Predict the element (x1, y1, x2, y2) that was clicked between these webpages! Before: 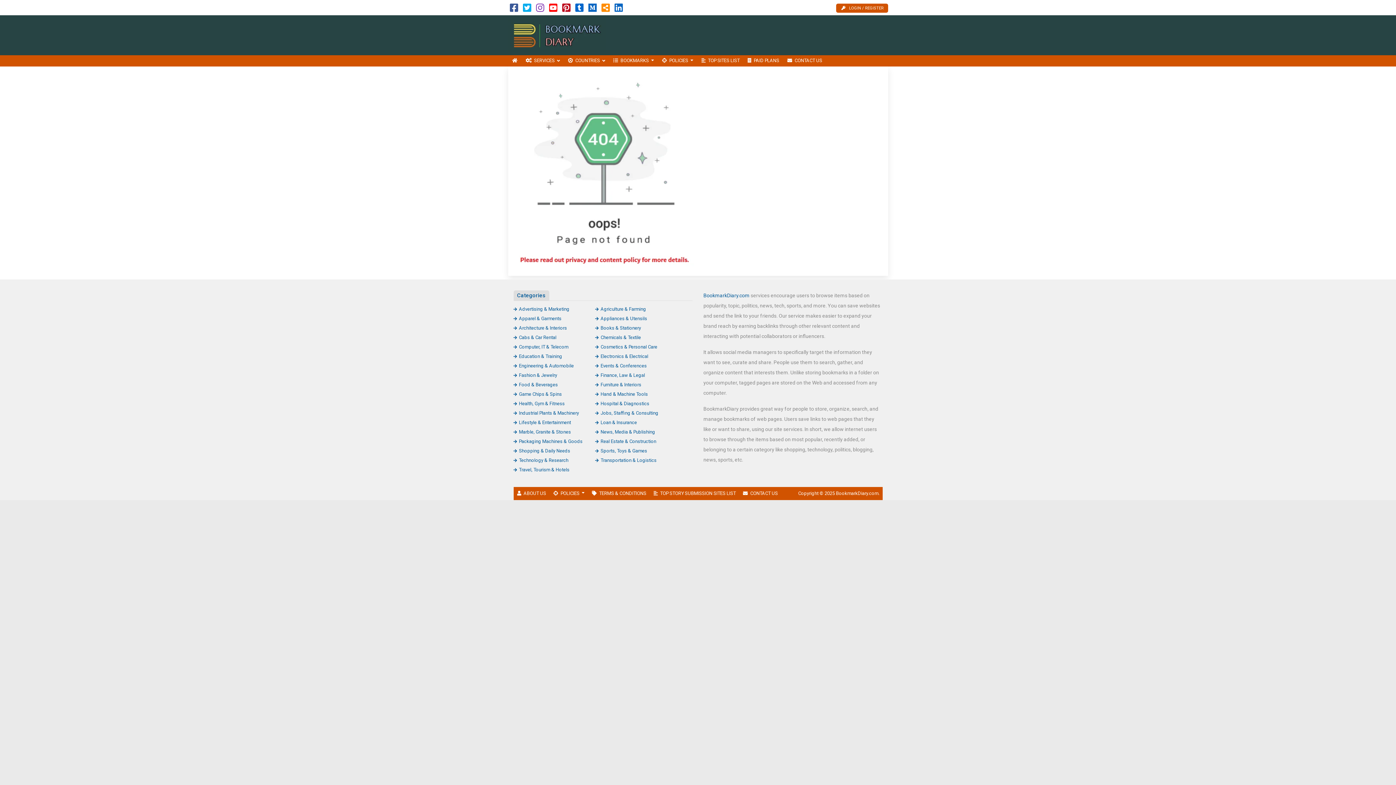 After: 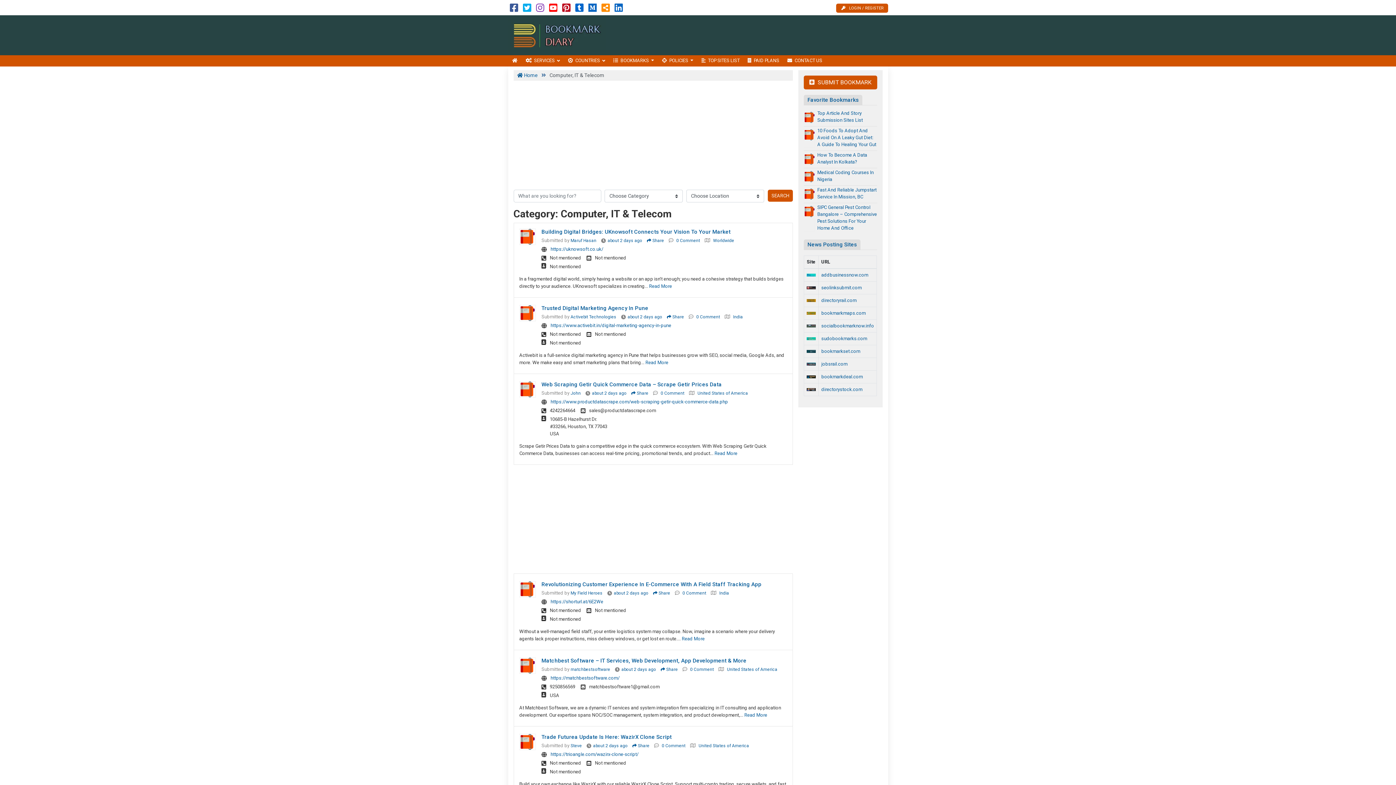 Action: label: Computer, IT & Telecom bbox: (513, 344, 568, 349)